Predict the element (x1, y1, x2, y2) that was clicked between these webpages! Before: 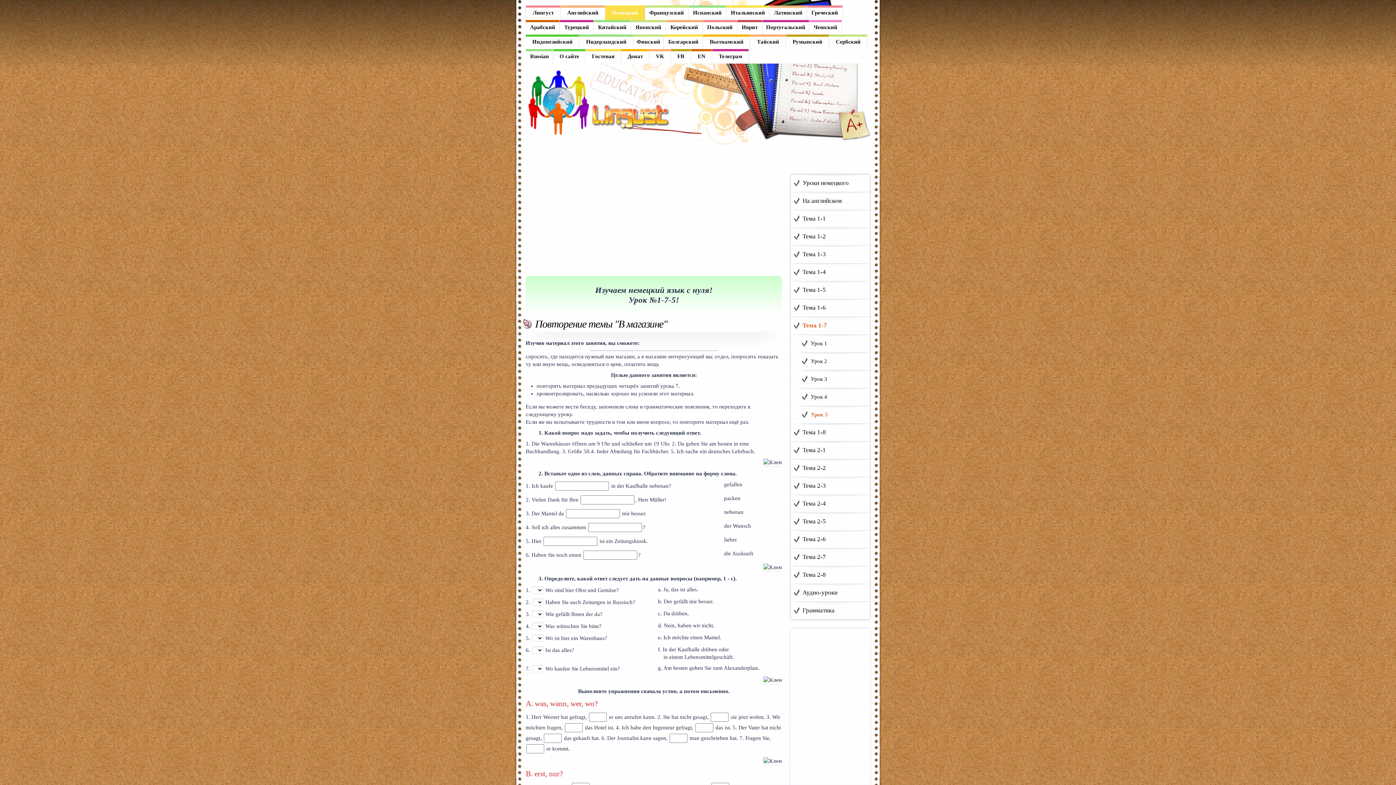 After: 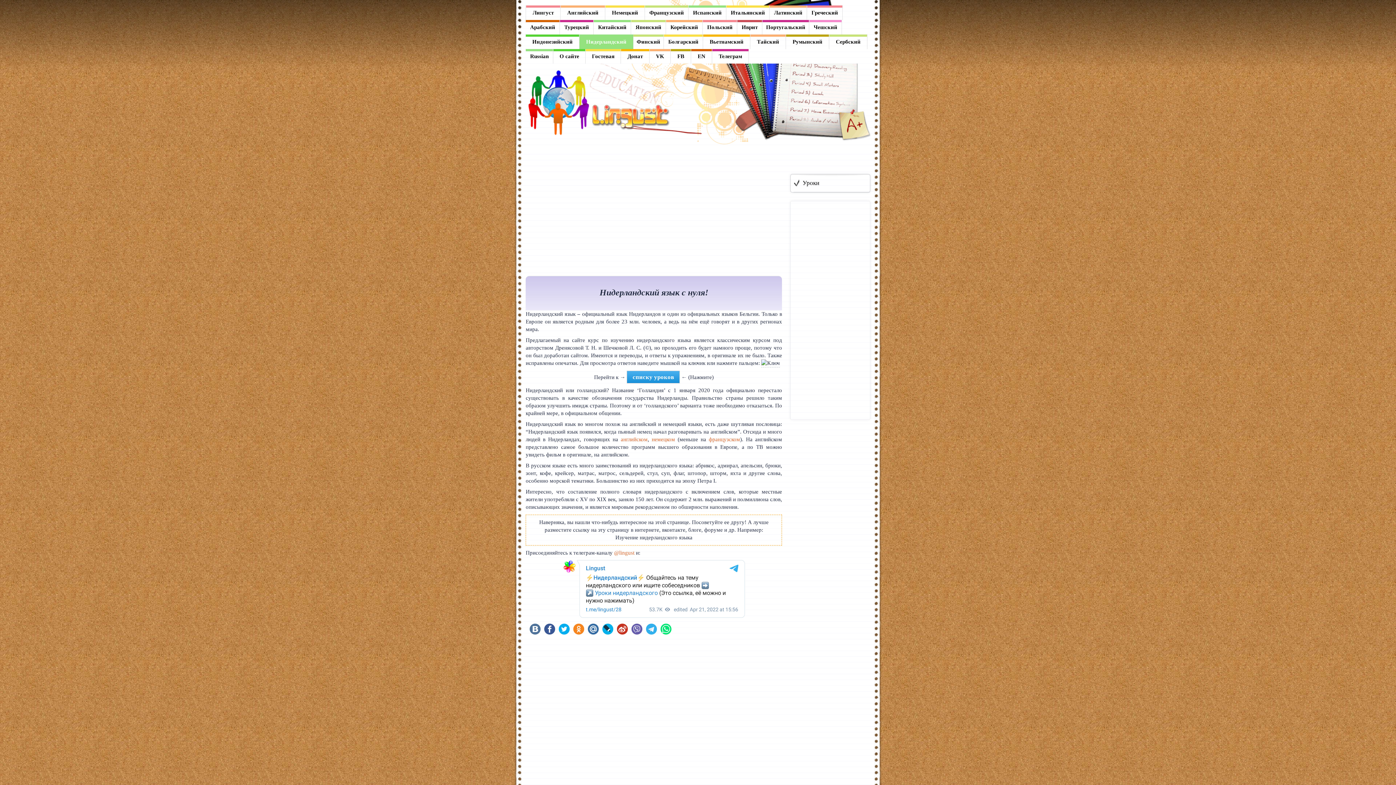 Action: bbox: (579, 34, 633, 49) label: Нидерландский